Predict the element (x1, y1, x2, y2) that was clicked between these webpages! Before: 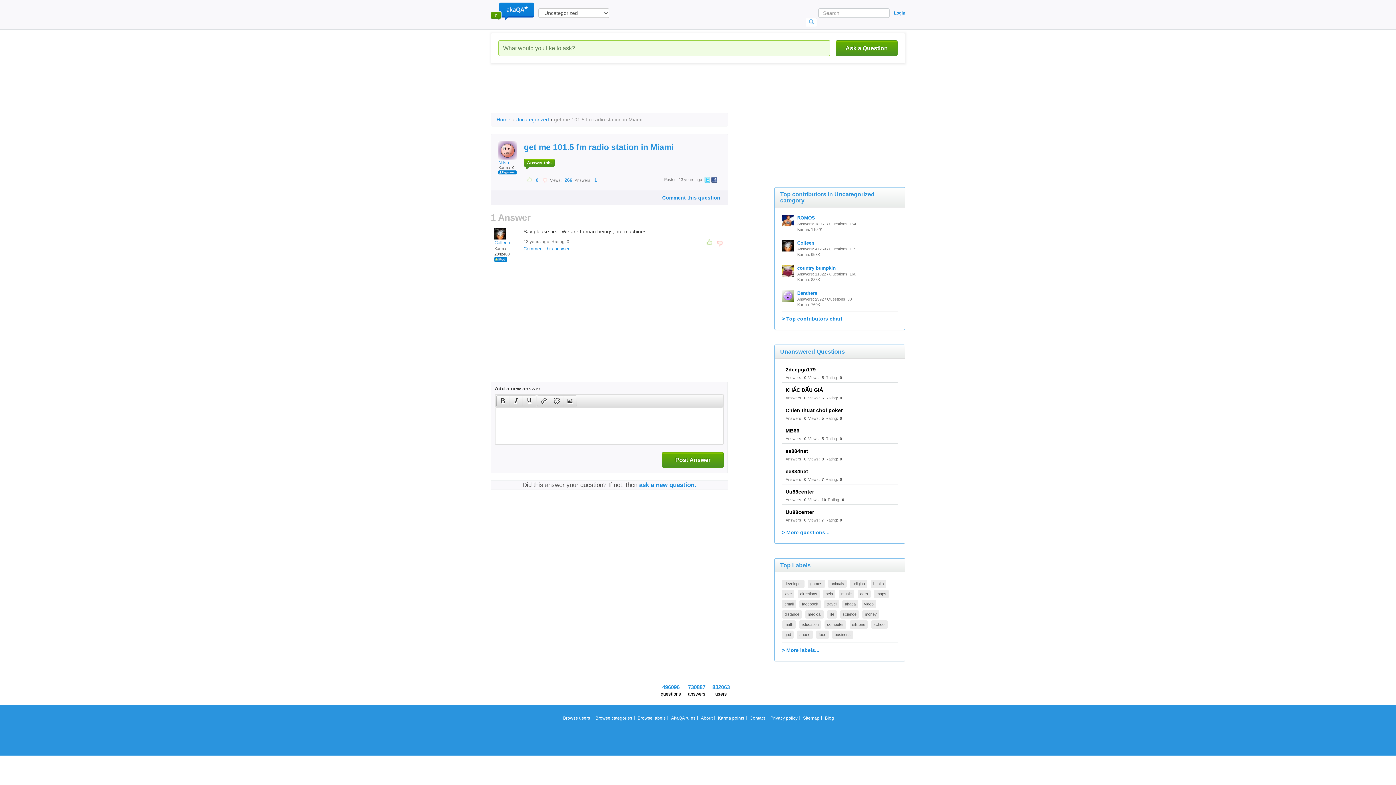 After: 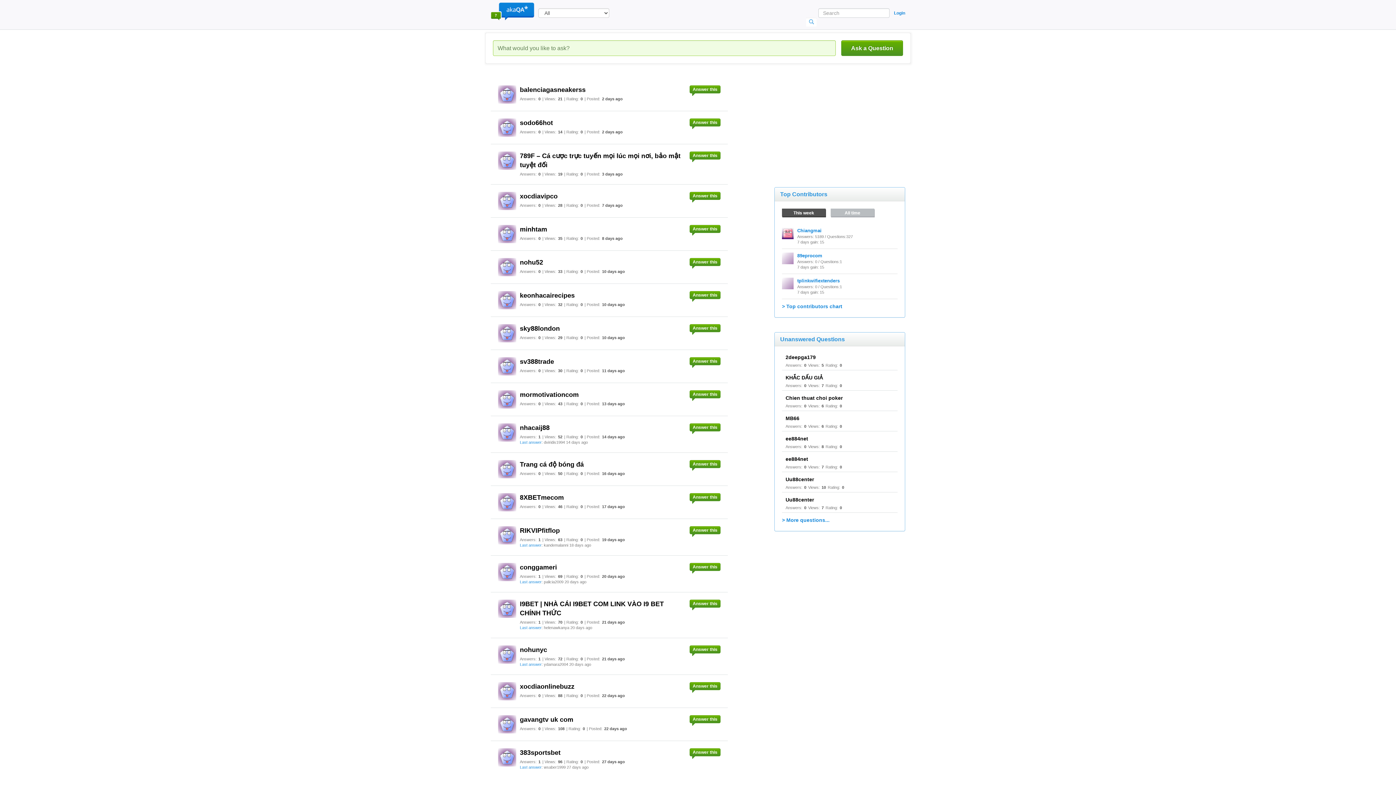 Action: bbox: (849, 620, 868, 629) label: silicone